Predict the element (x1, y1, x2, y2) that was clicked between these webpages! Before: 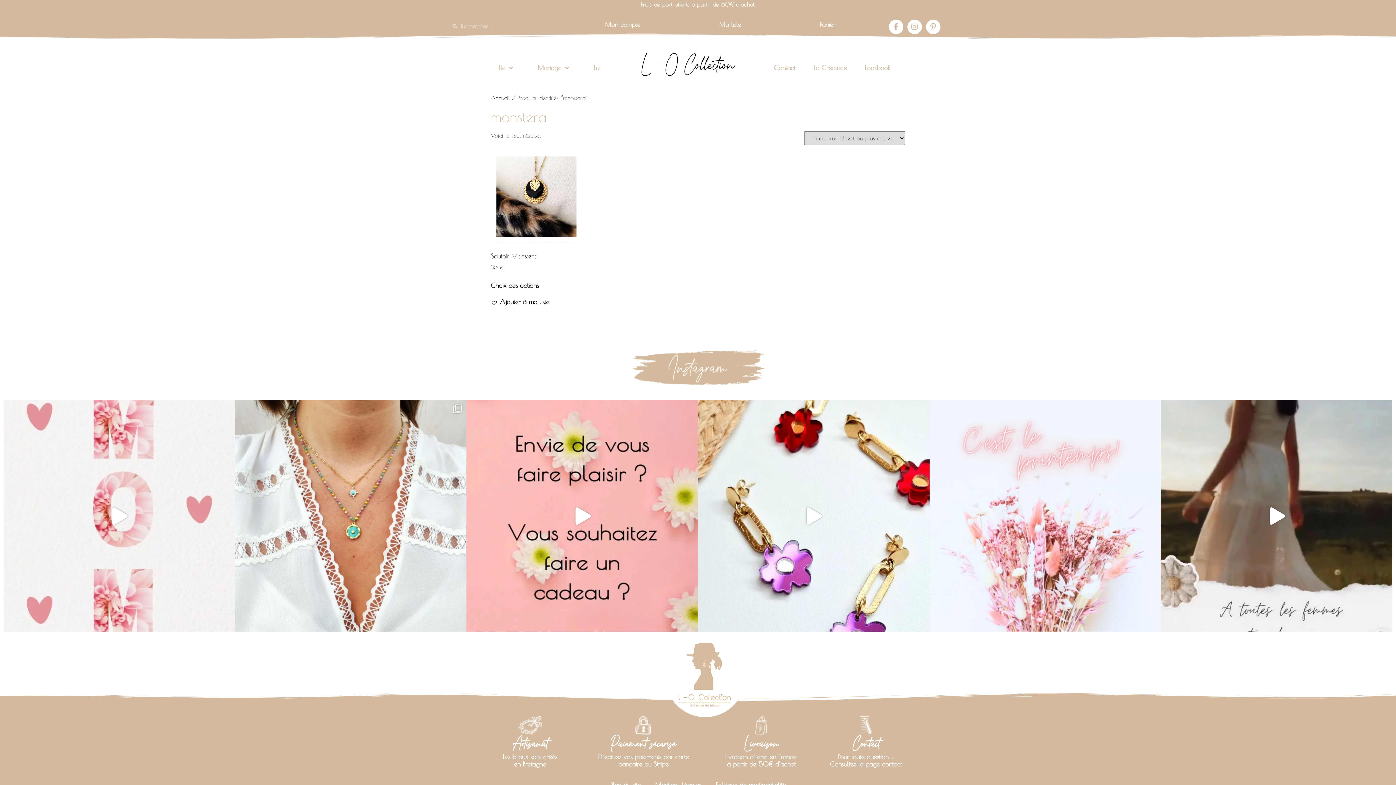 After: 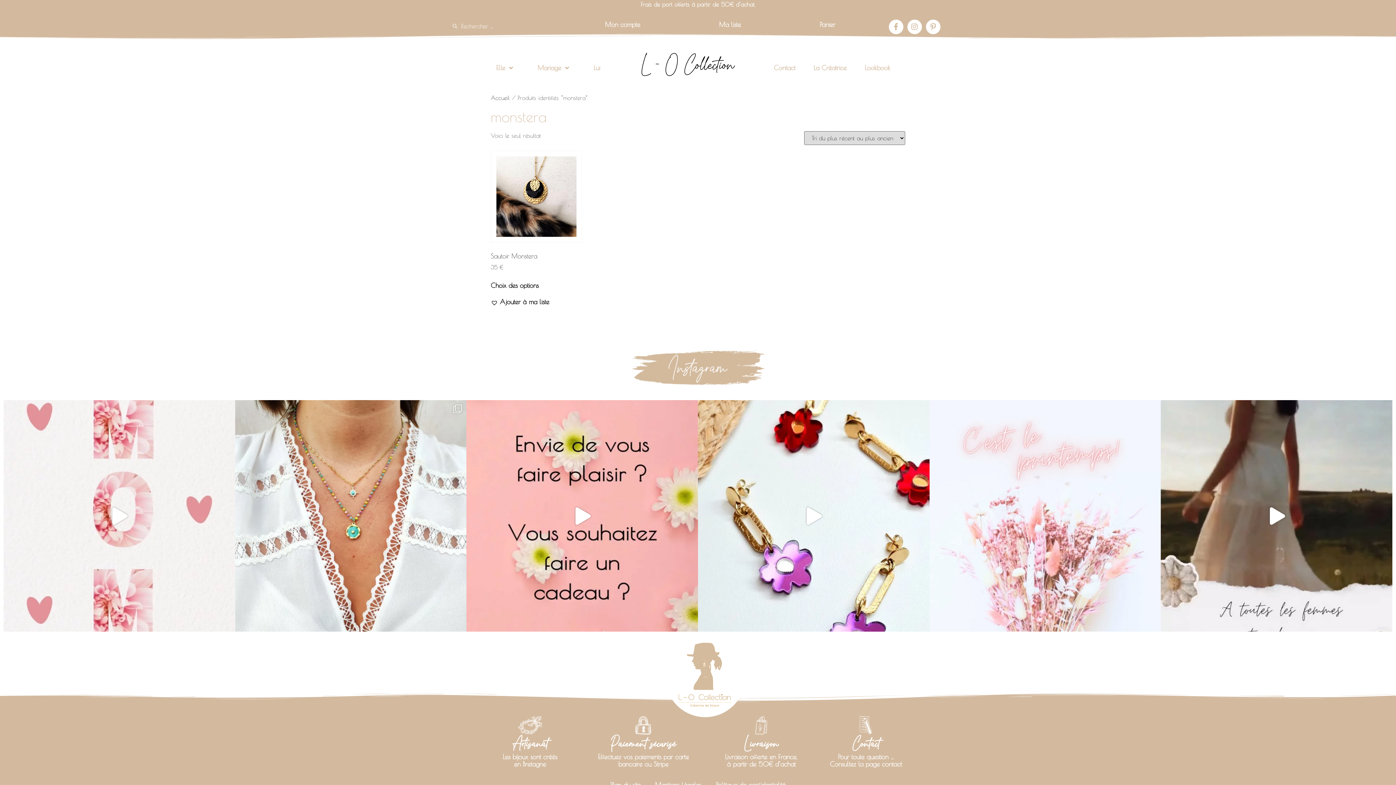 Action: bbox: (929, 400, 1161, 632) label: On célèbre l’arrivée du printemps, en ce 20 m